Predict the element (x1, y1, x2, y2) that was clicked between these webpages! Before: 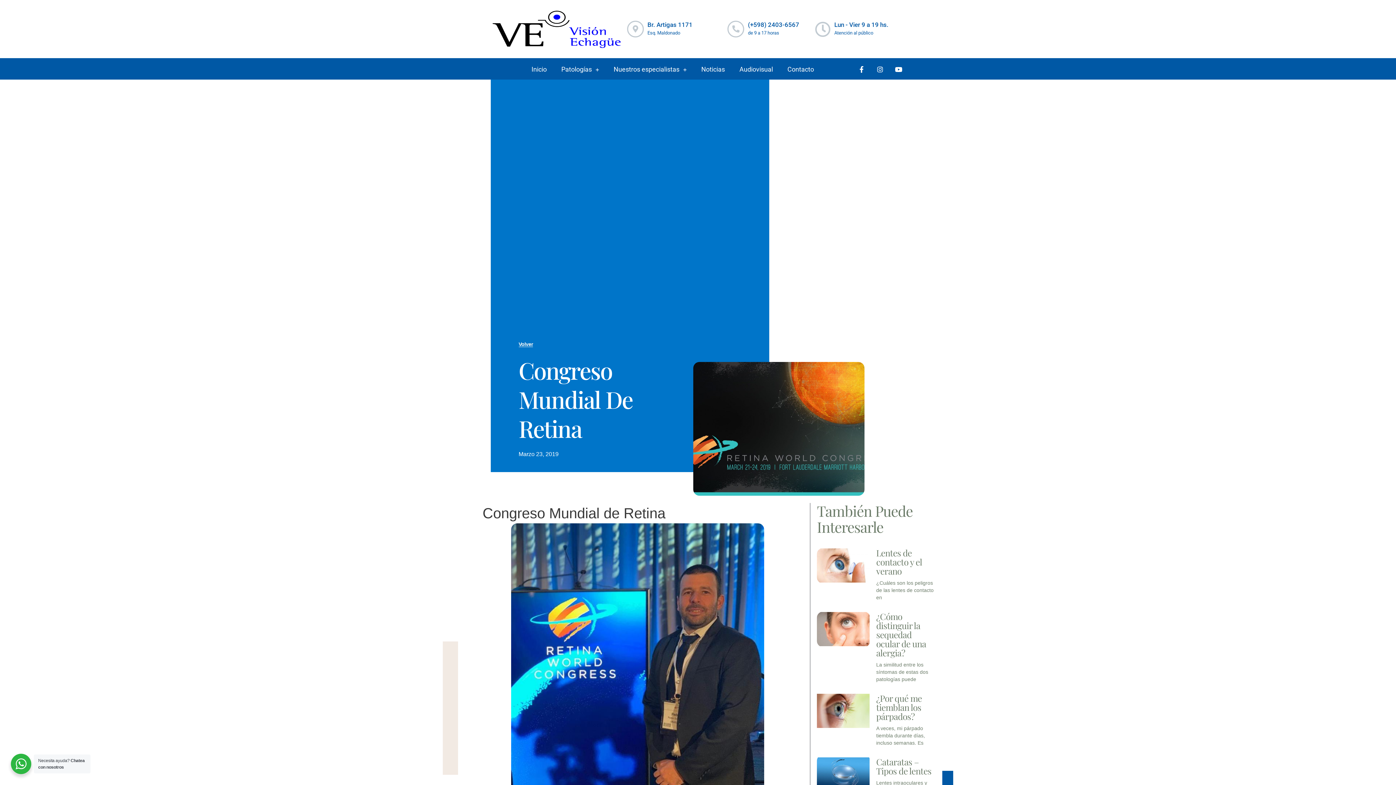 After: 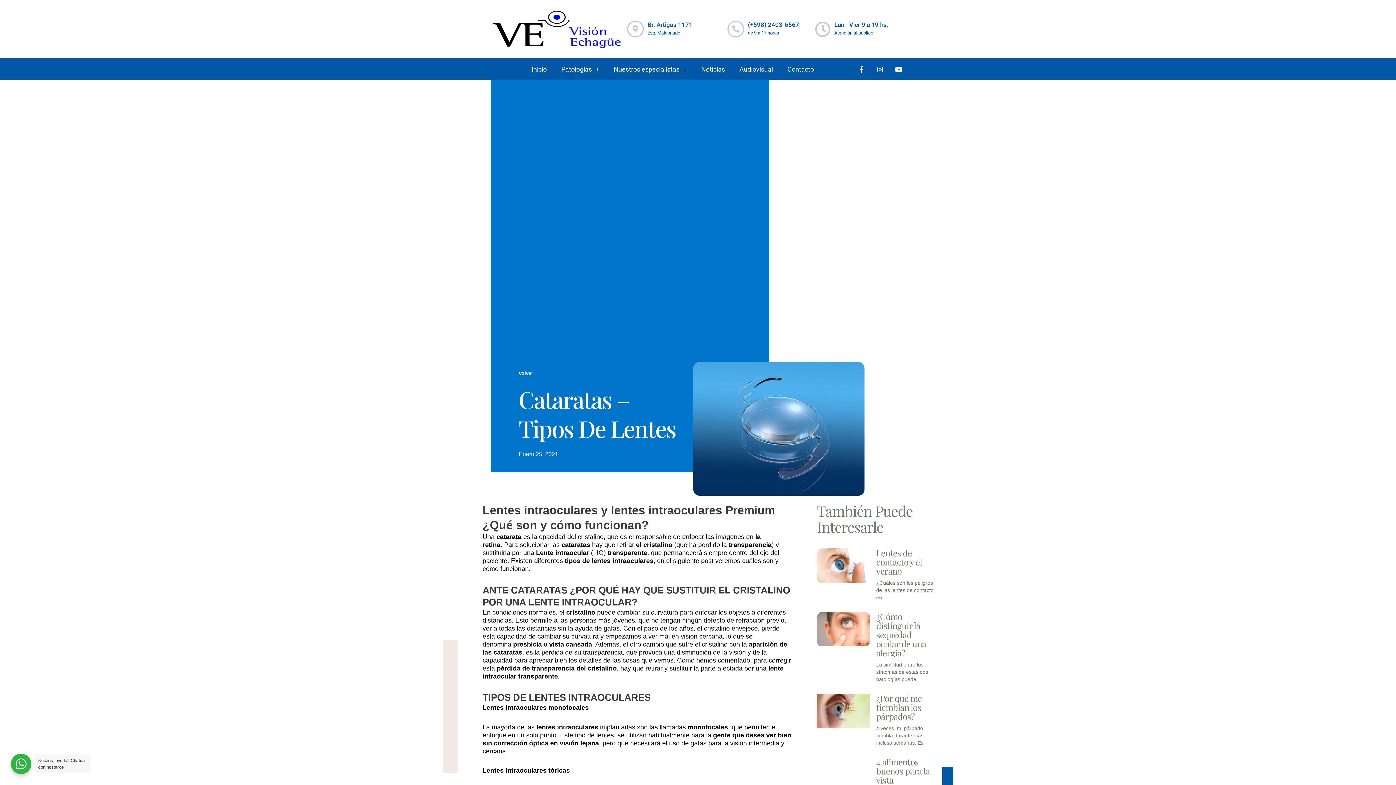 Action: bbox: (817, 757, 869, 812)